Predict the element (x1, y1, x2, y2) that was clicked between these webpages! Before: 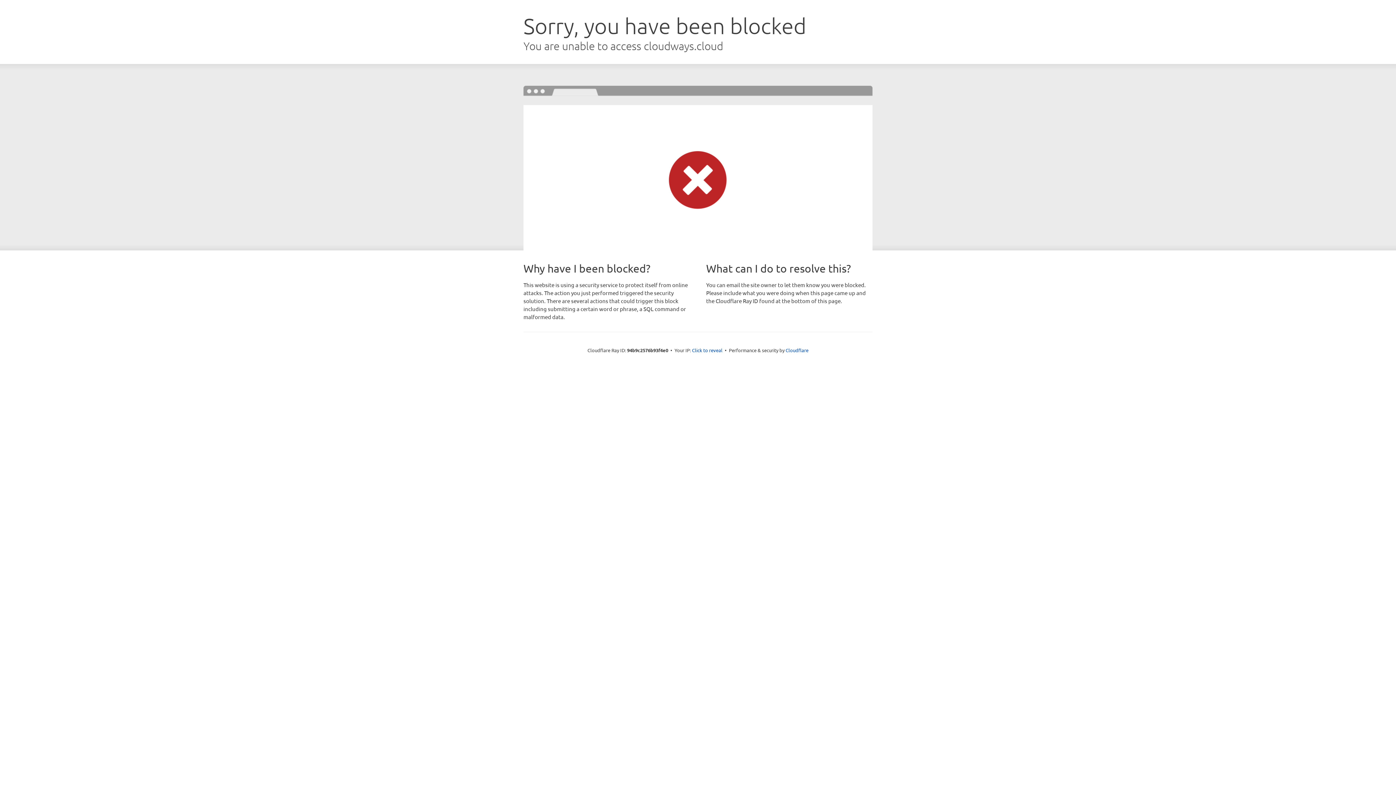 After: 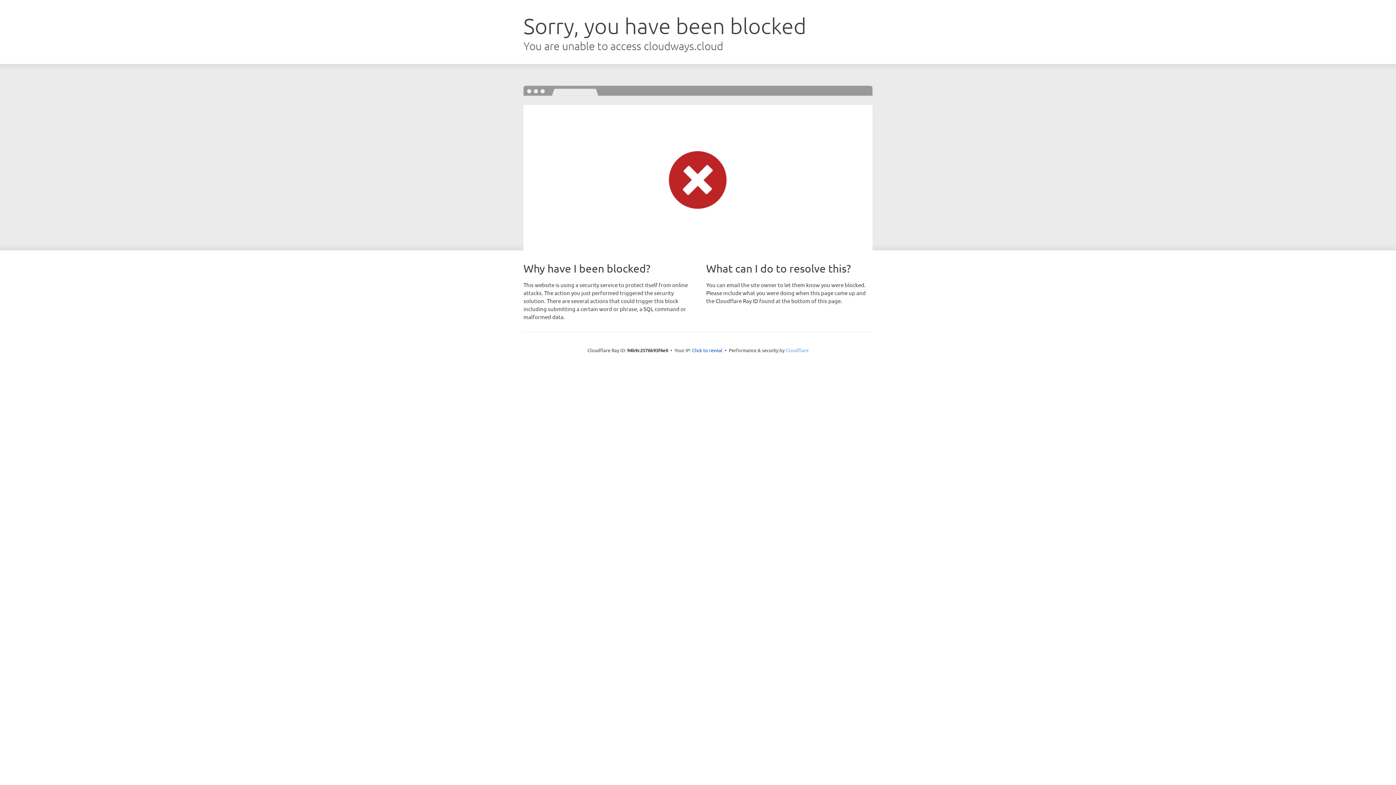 Action: label: Cloudflare bbox: (785, 347, 808, 353)